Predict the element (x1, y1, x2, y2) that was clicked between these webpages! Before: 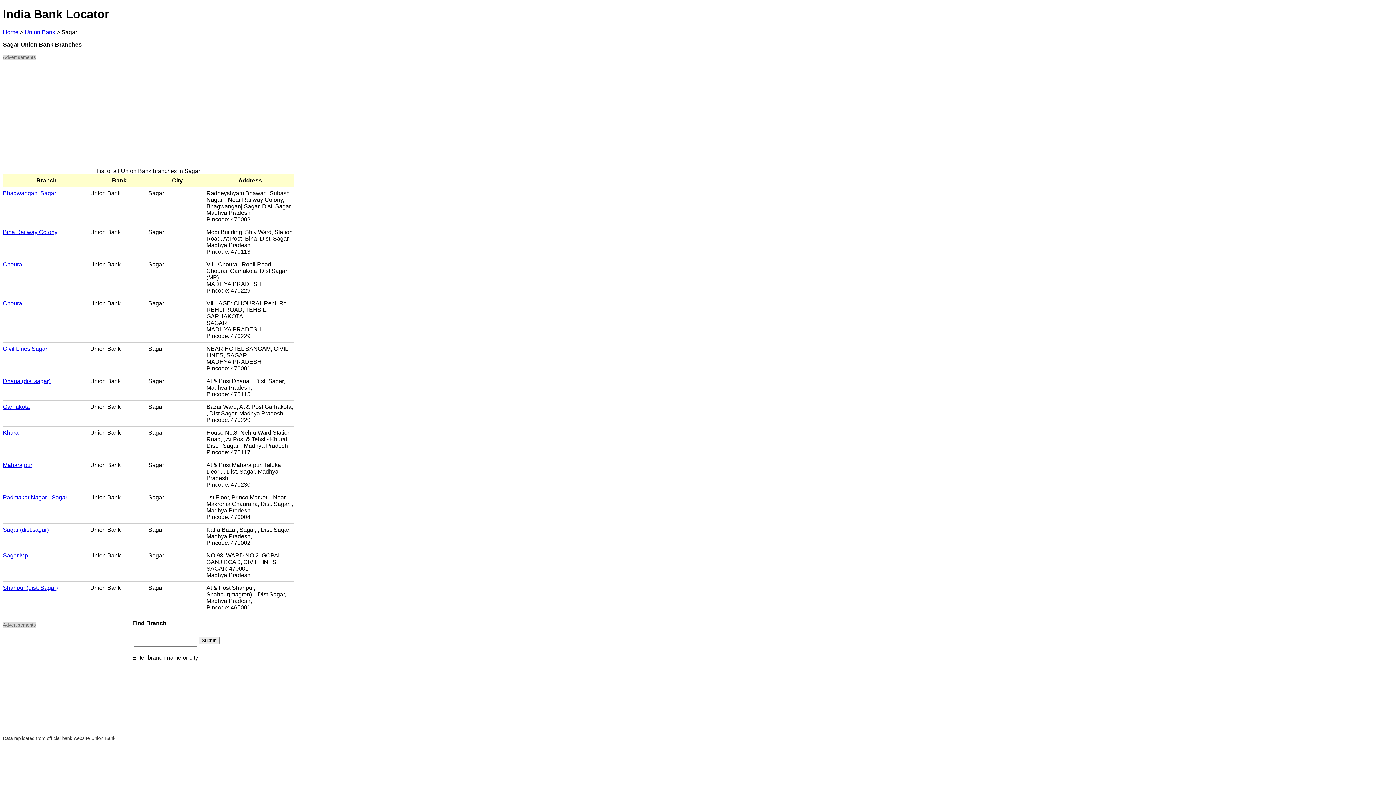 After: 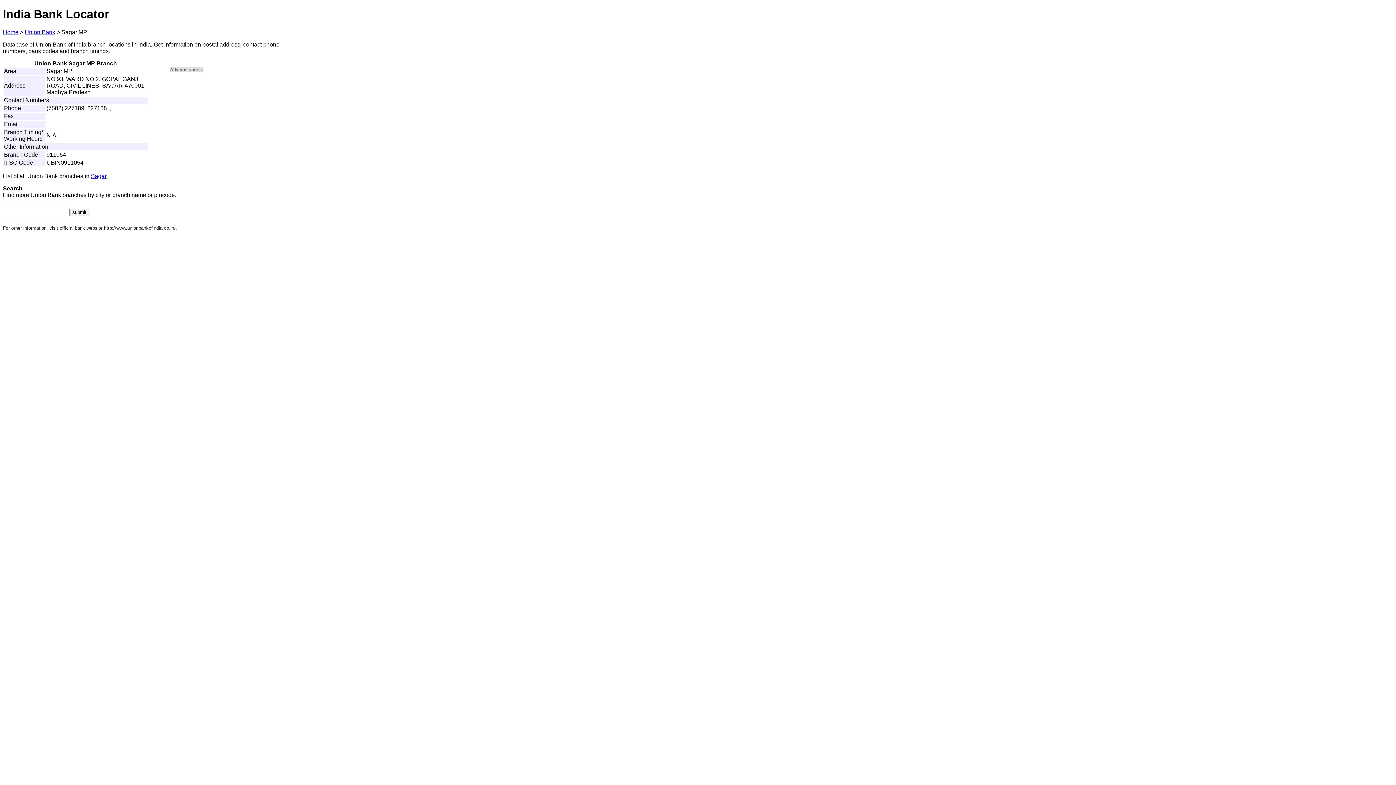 Action: bbox: (2, 552, 28, 558) label: Sagar Mp